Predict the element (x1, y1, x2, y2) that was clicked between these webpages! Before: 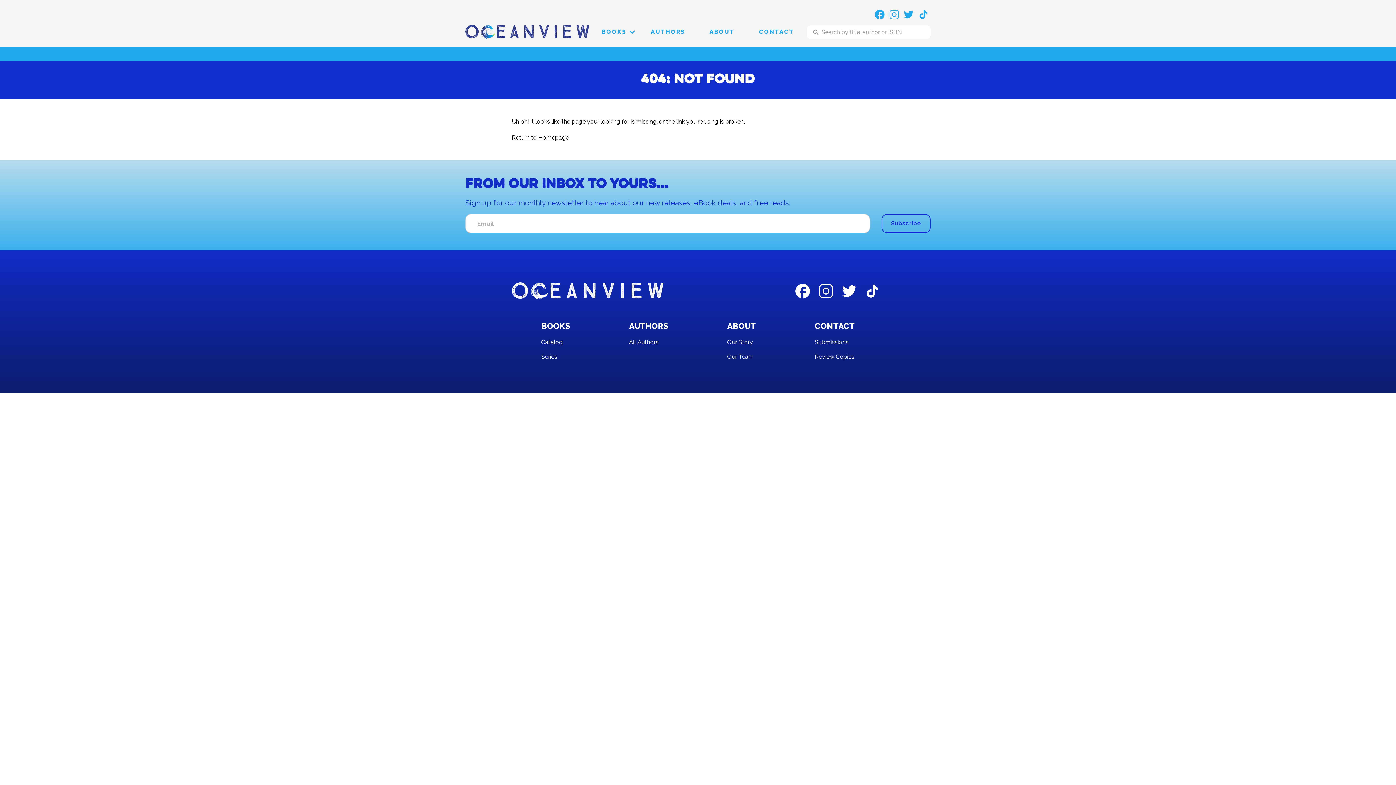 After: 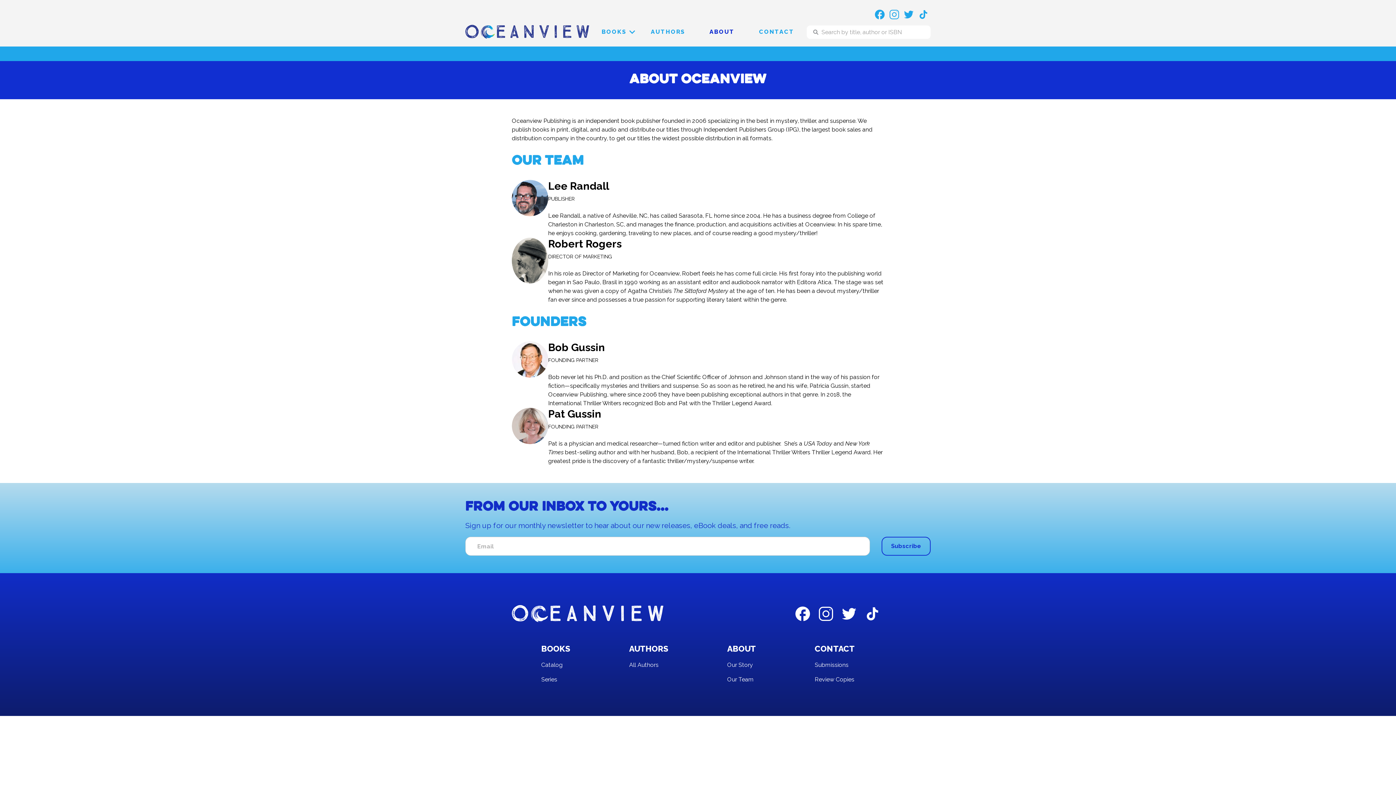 Action: label: ABOUT bbox: (703, 24, 740, 39)